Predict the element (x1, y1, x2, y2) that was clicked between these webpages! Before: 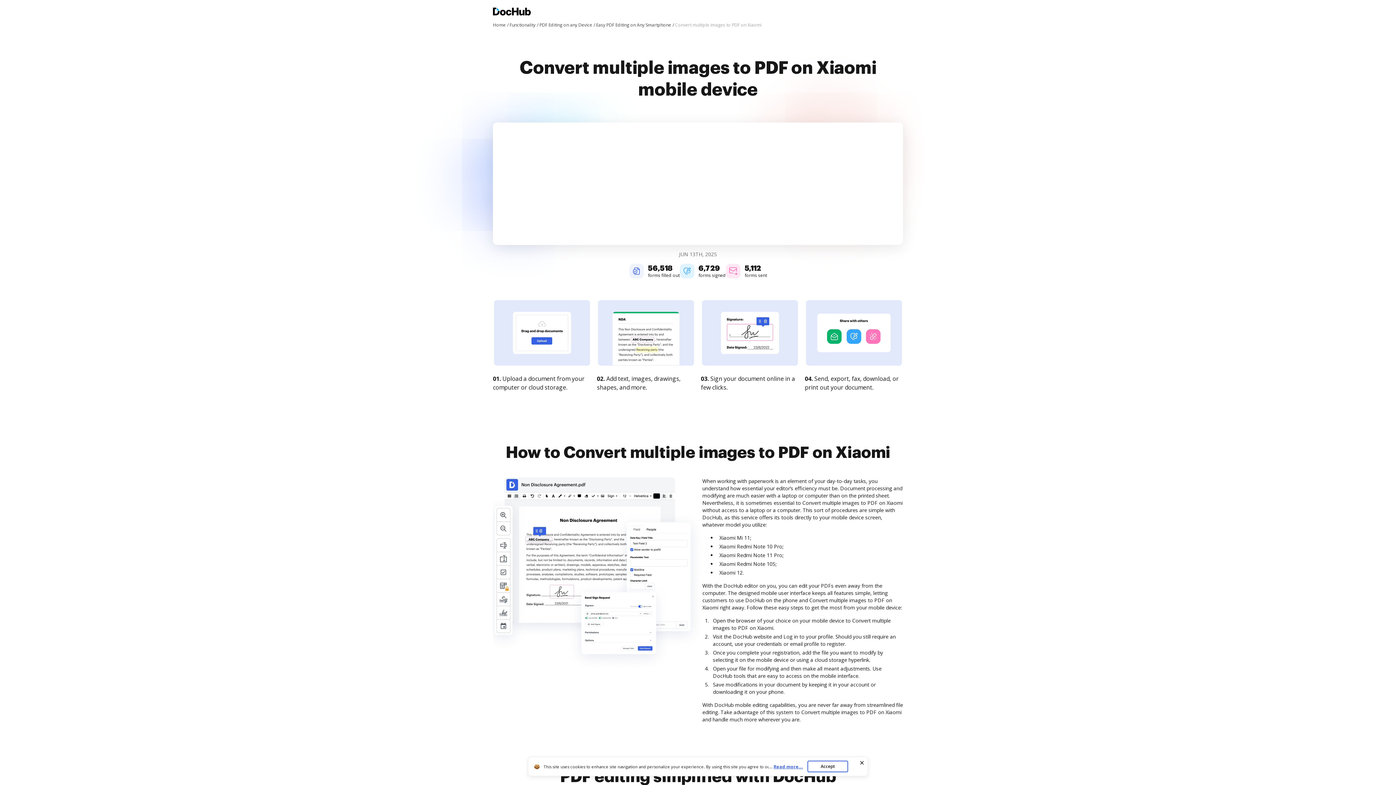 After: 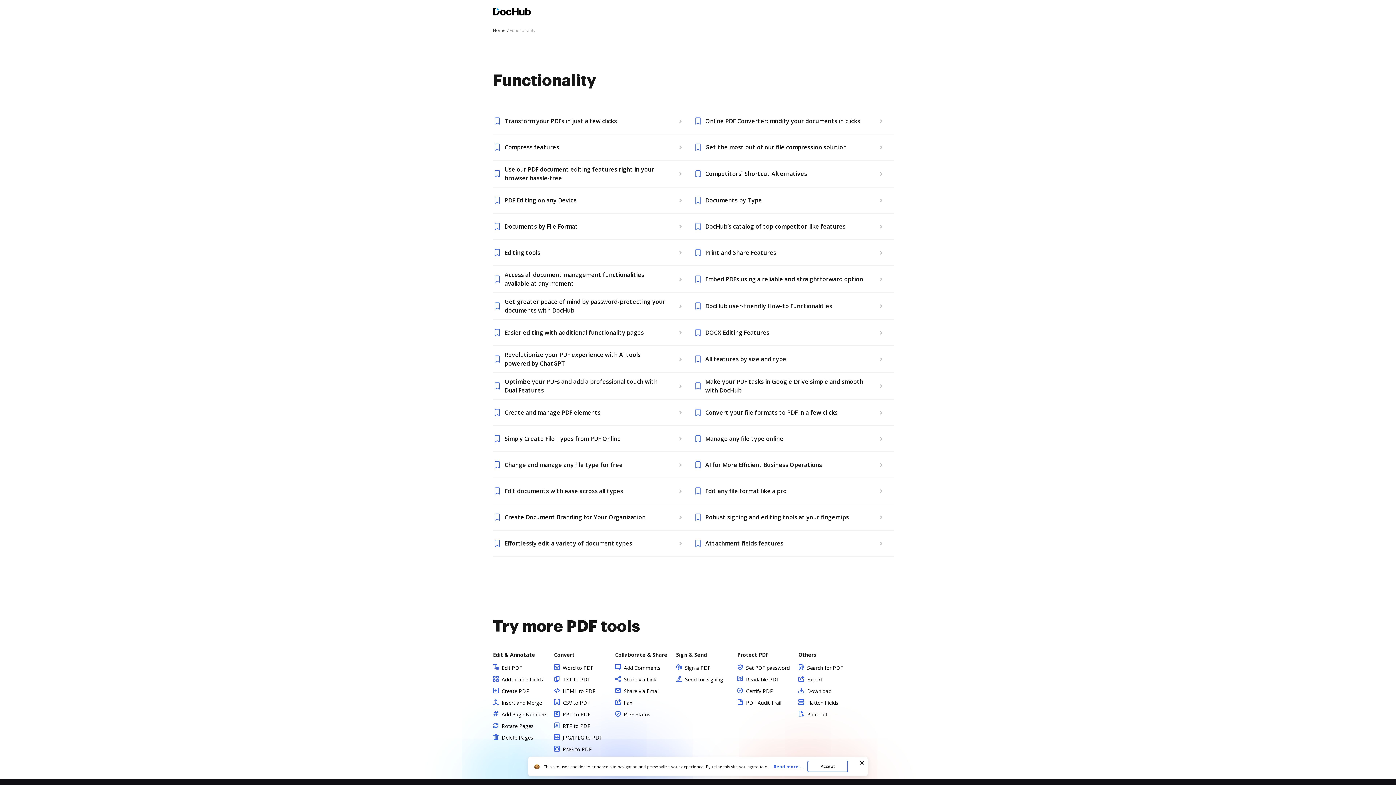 Action: bbox: (509, 21, 538, 28) label: Functionality